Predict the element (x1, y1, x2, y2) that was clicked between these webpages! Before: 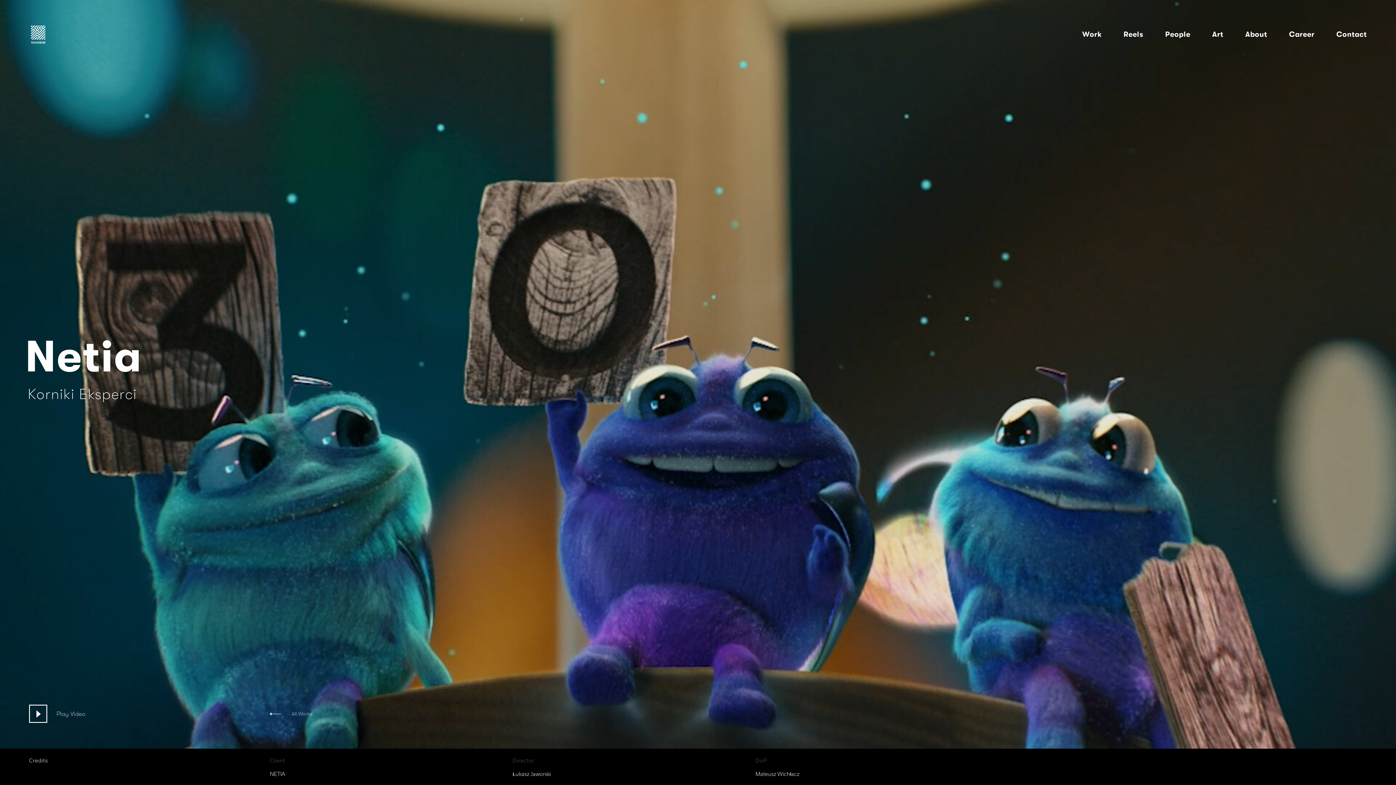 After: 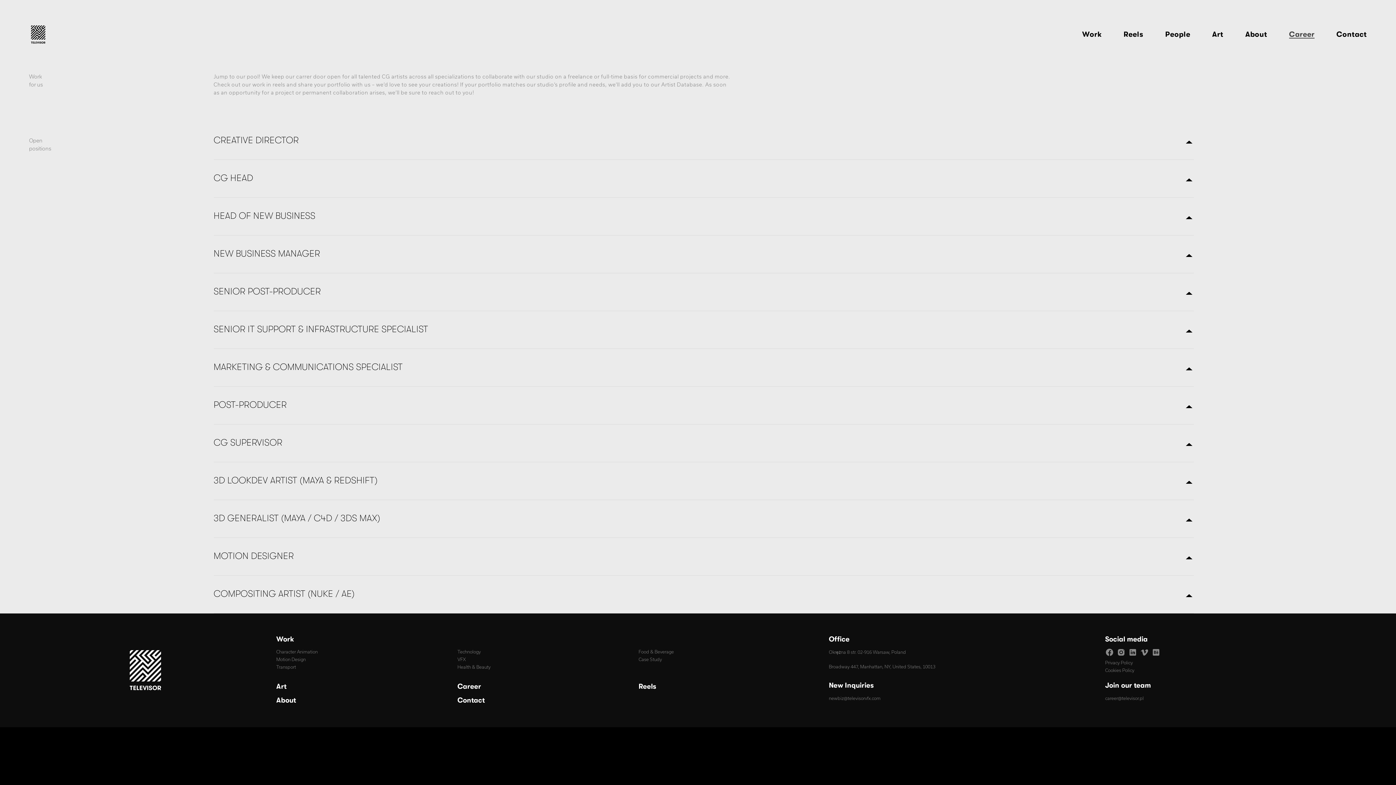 Action: label: Career bbox: (1289, 30, 1314, 38)